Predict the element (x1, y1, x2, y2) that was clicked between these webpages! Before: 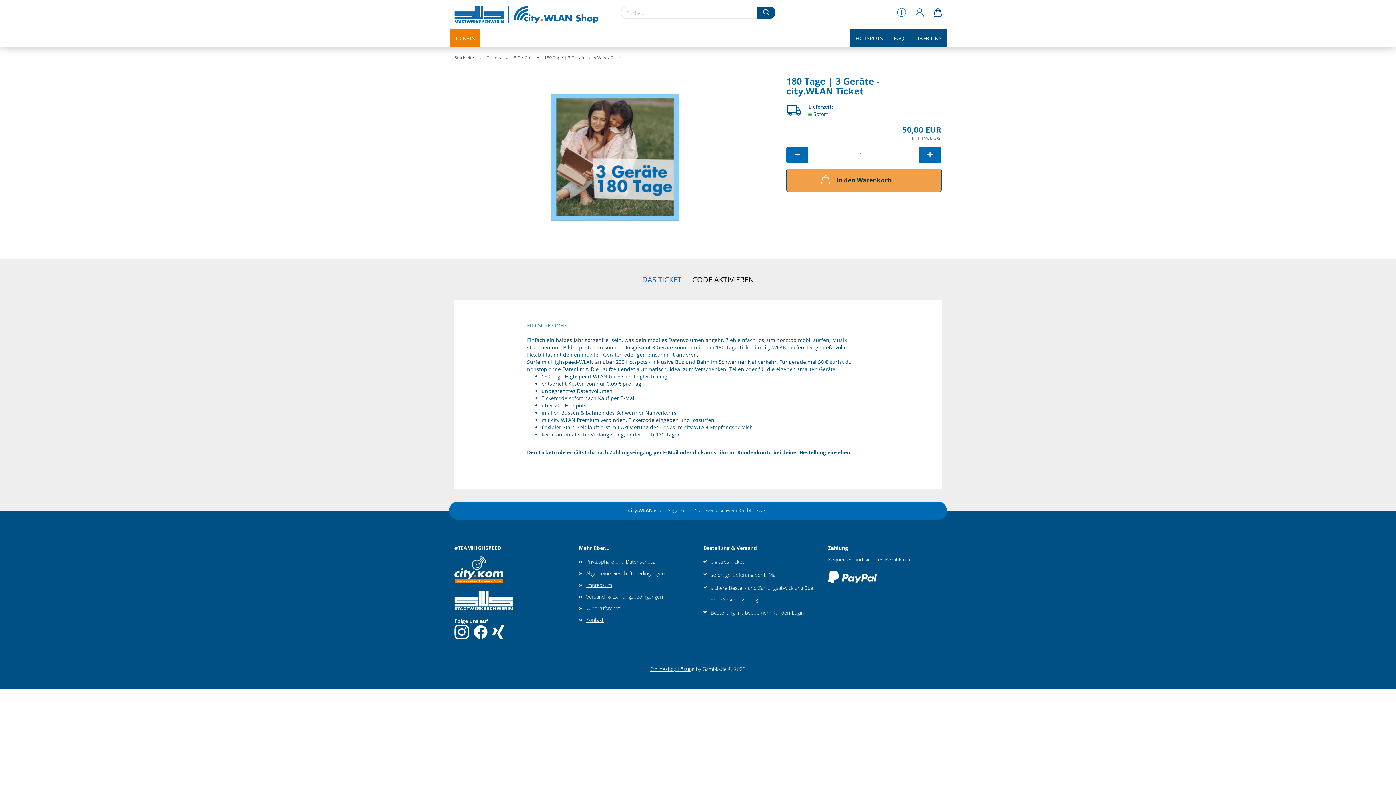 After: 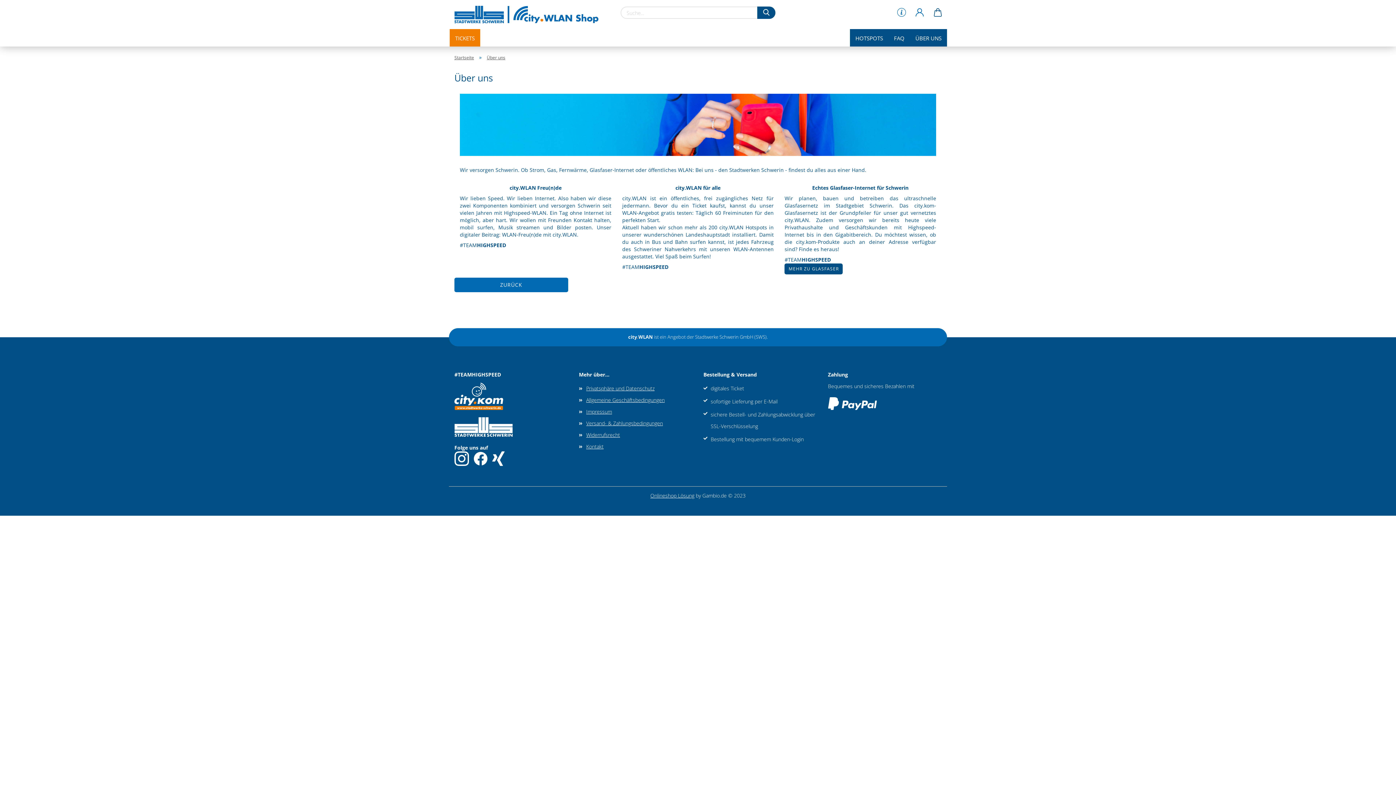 Action: label: ÜBER UNS bbox: (910, 29, 947, 46)